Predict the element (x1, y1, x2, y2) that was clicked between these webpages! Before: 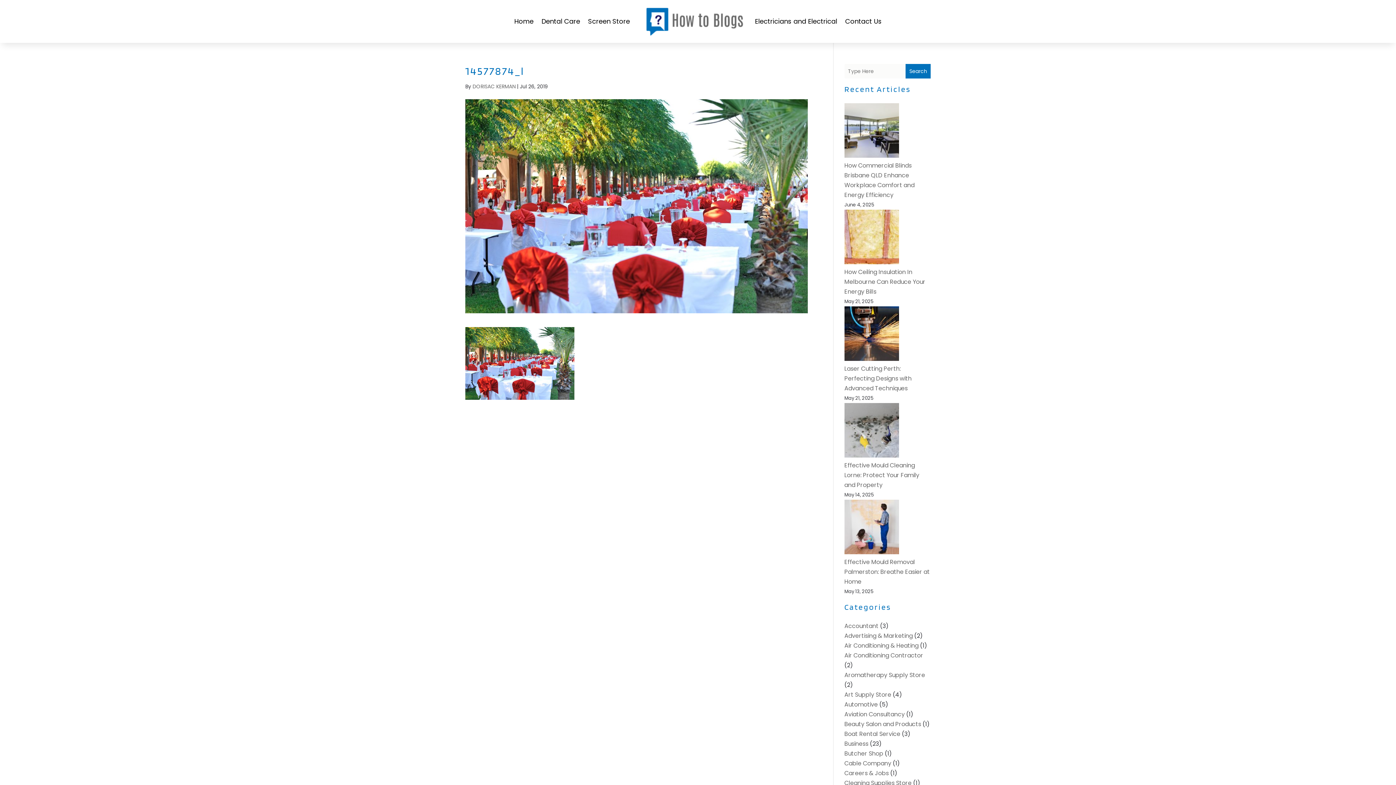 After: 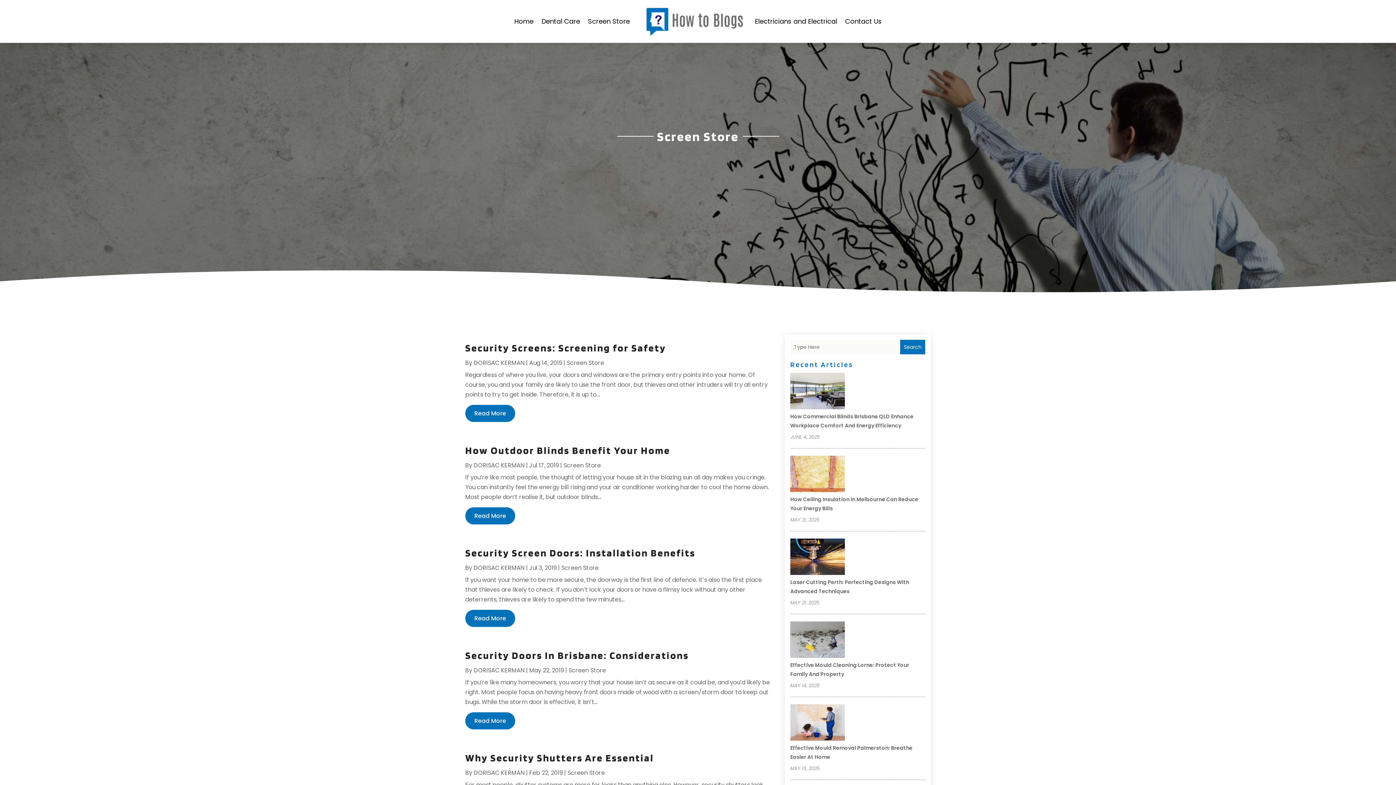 Action: label: Screen Store bbox: (588, 5, 630, 37)